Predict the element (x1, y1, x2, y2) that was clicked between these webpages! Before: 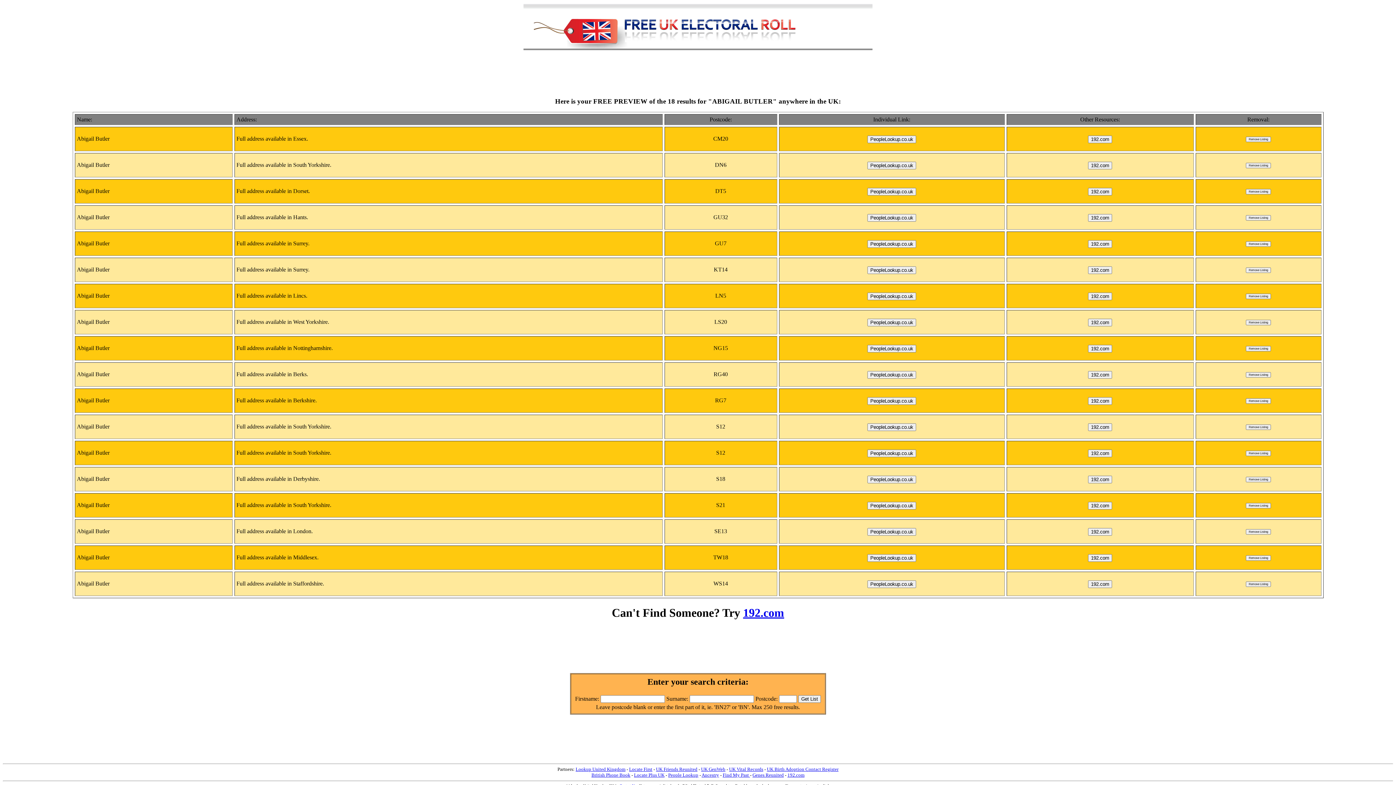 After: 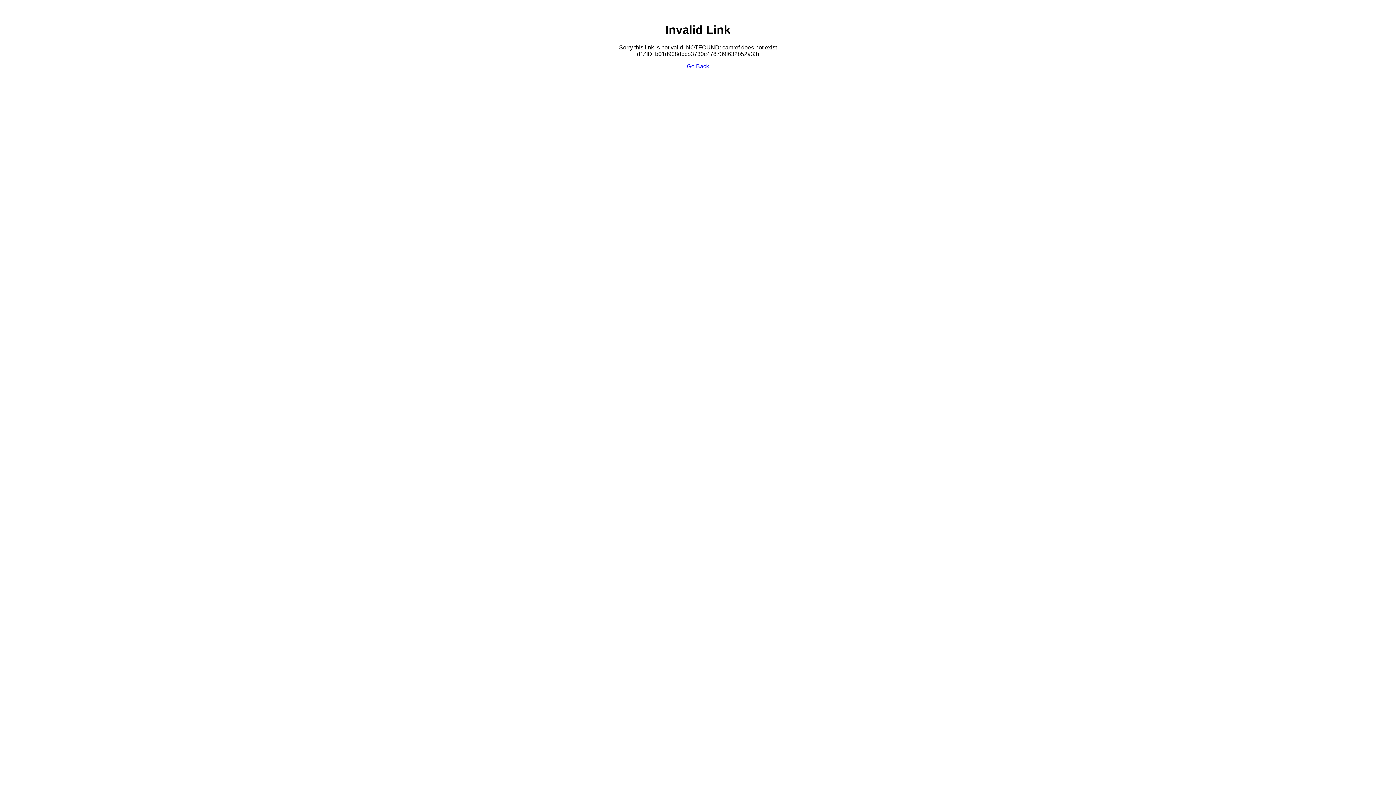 Action: label: Ancestry bbox: (701, 772, 719, 778)